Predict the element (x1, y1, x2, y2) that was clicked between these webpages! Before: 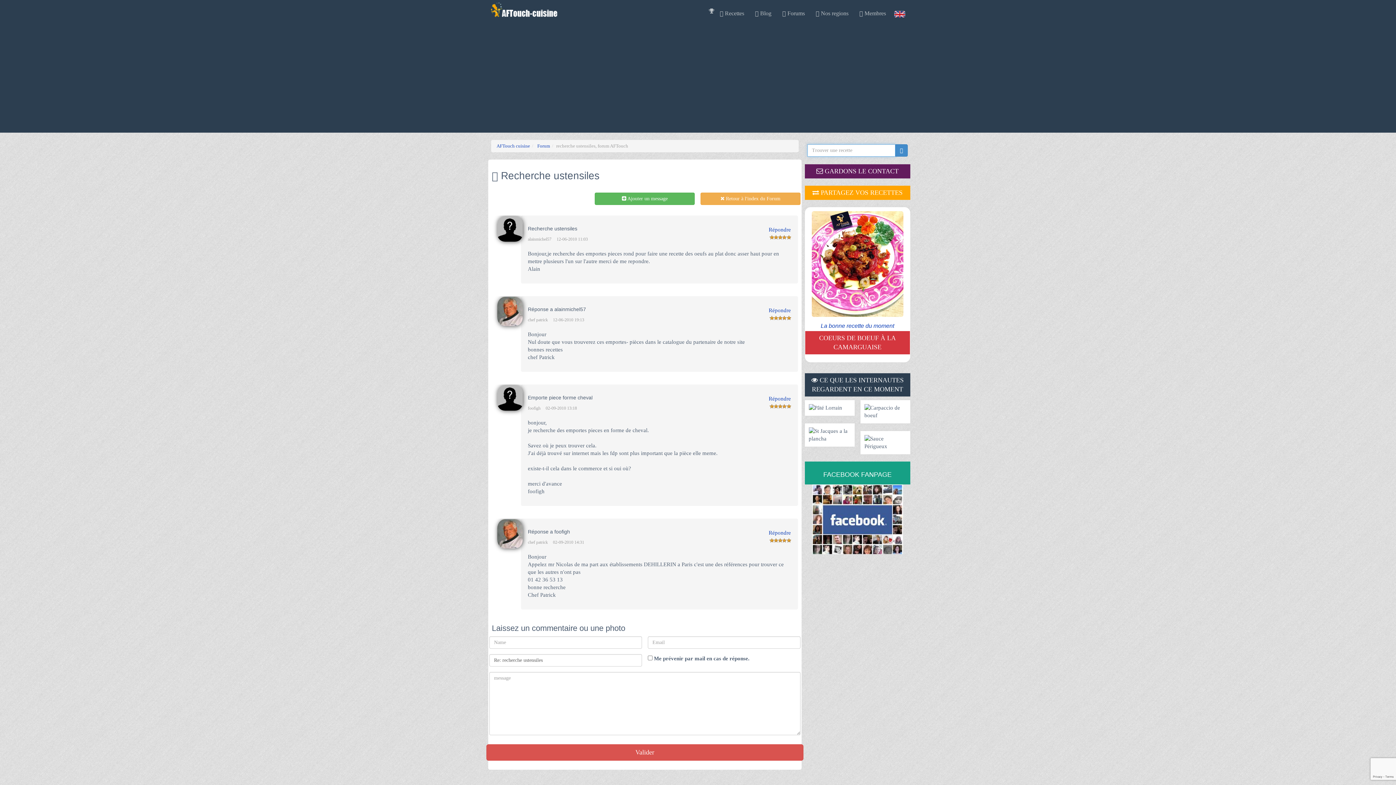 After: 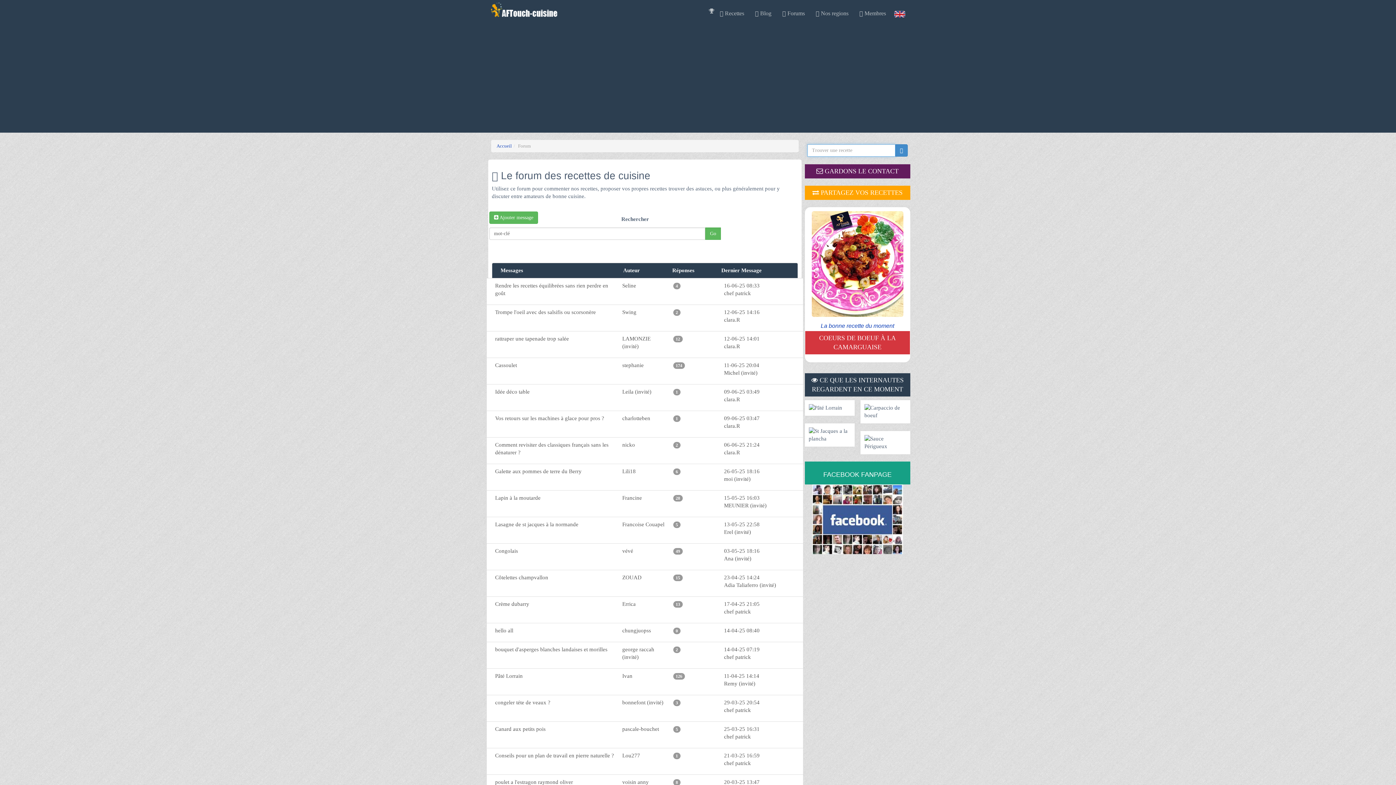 Action: bbox: (700, 192, 800, 205) label:  Retour à l'index du Forum